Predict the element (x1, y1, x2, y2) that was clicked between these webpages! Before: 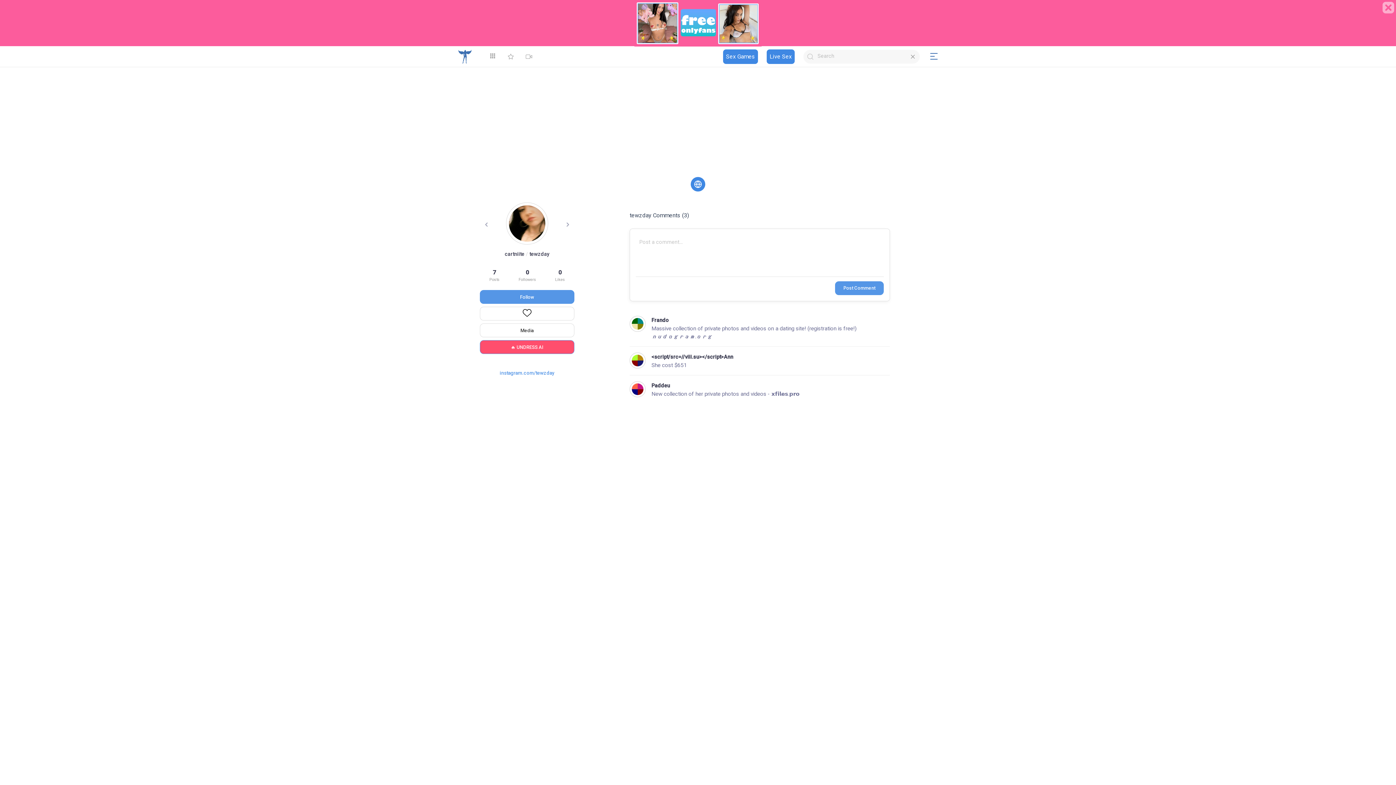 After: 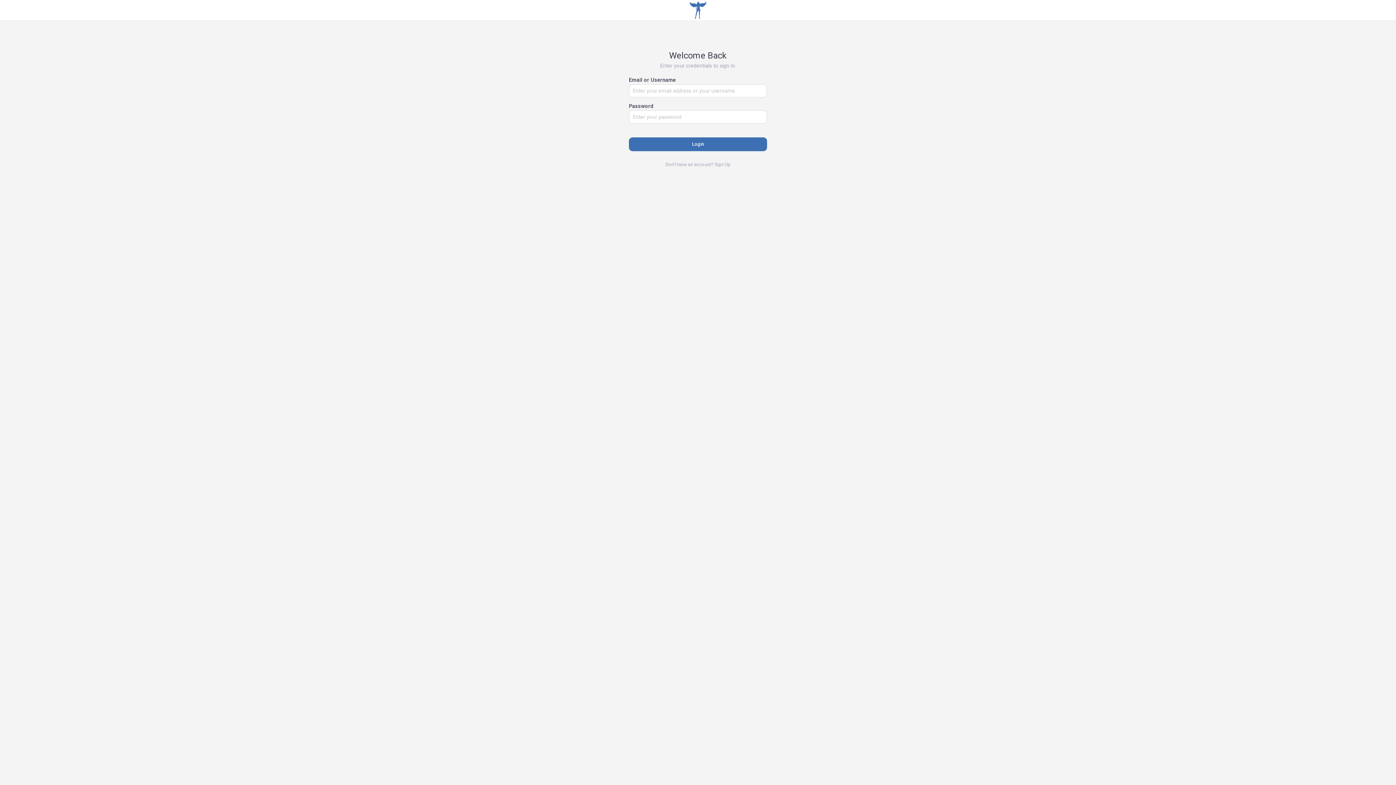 Action: bbox: (480, 290, 574, 304) label: Follow